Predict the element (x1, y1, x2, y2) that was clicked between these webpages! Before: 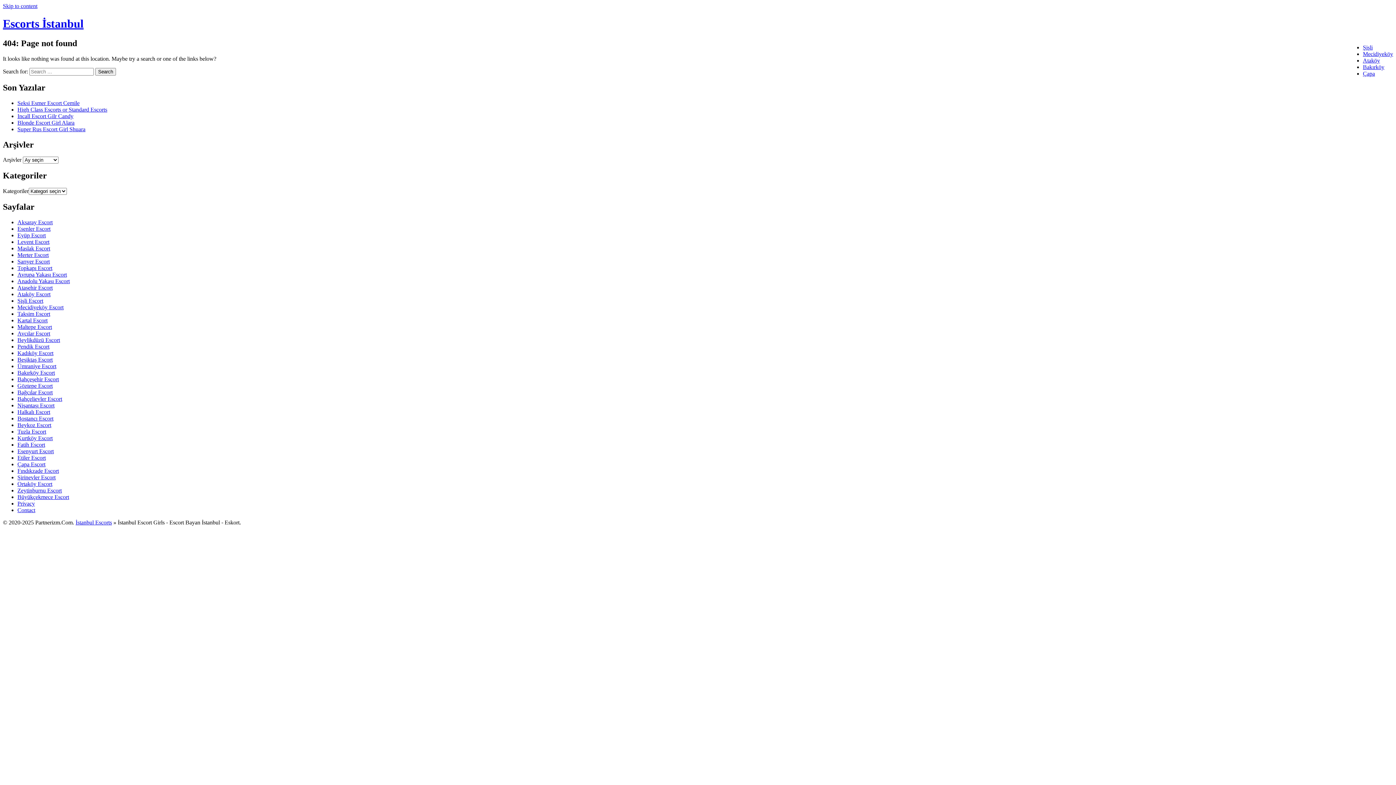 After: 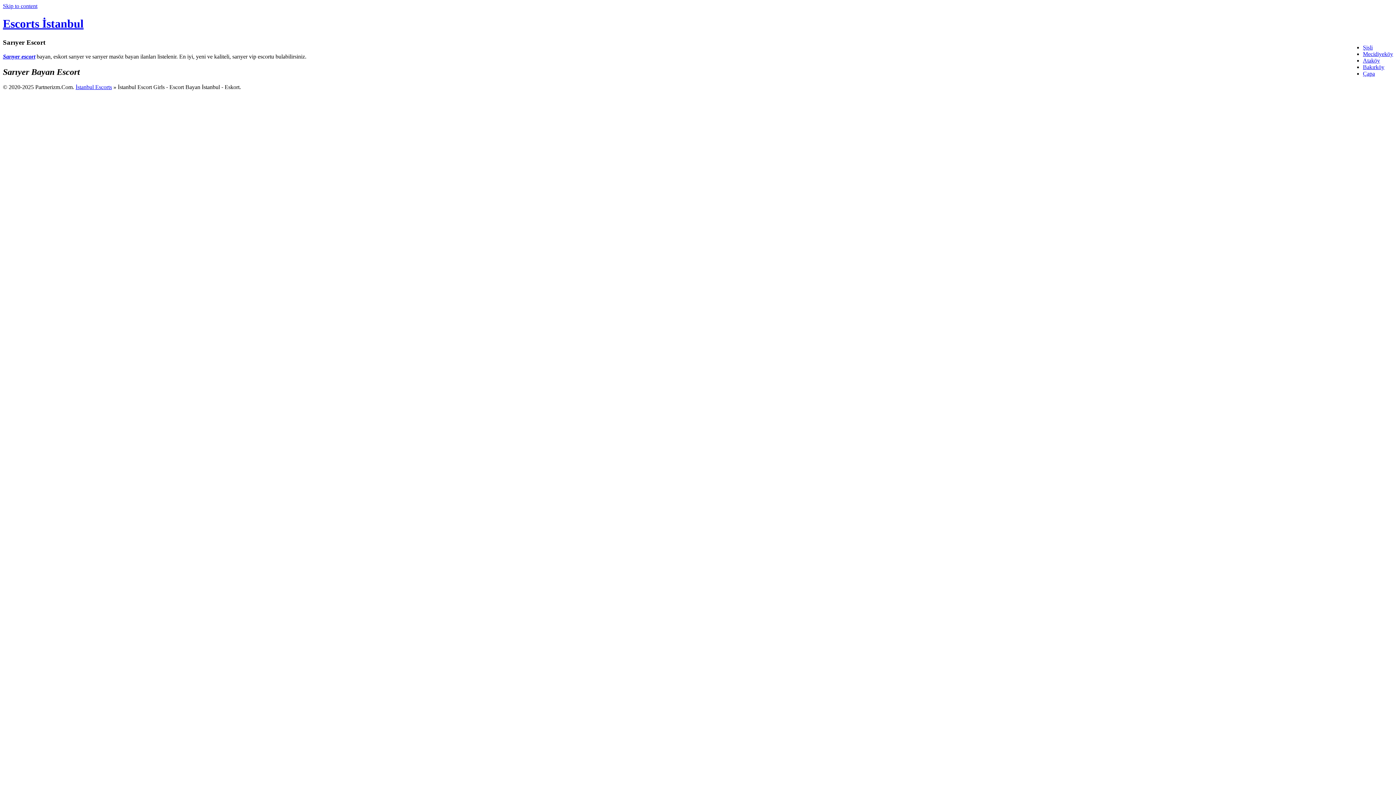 Action: label: Sarıyer Escort bbox: (17, 258, 49, 264)